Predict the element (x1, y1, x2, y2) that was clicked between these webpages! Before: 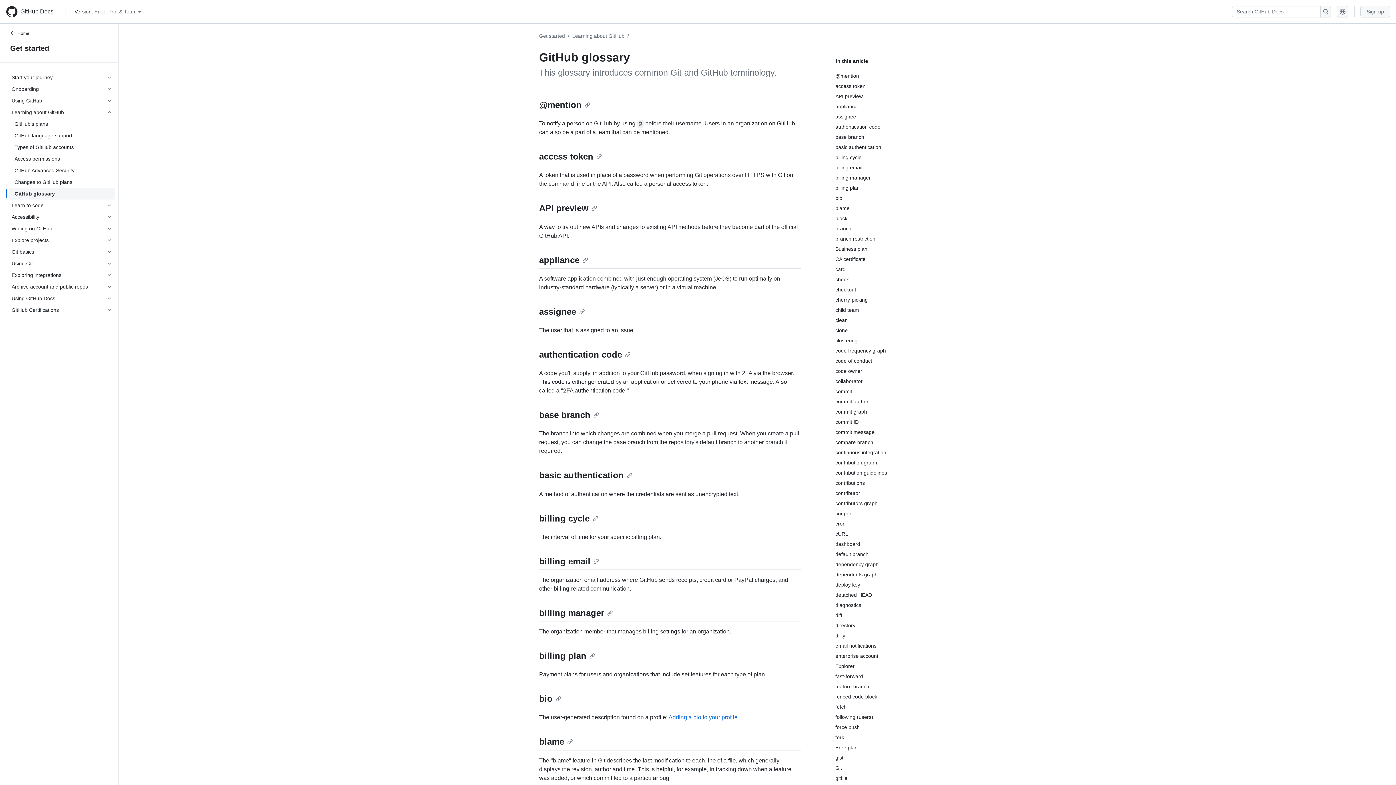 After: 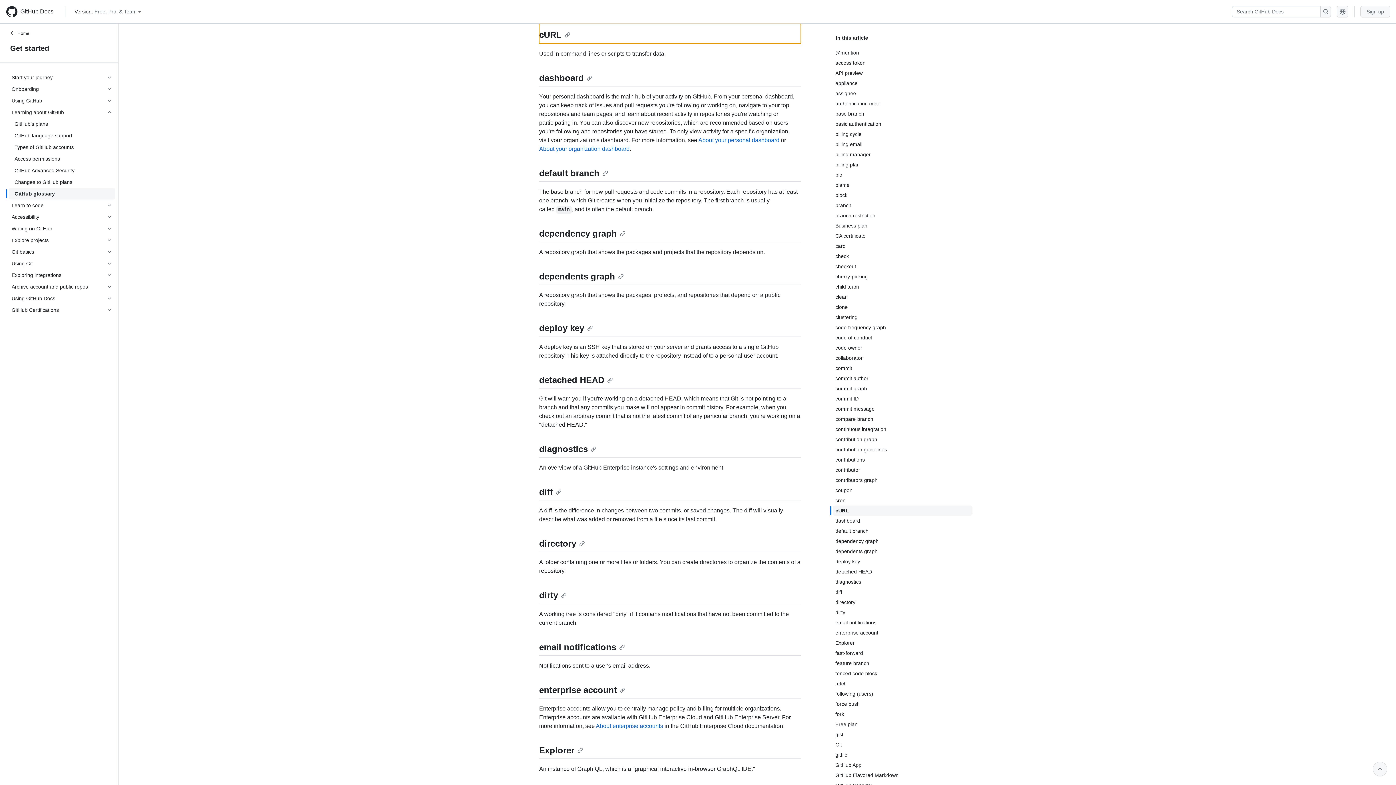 Action: label: cURL bbox: (835, 529, 972, 539)